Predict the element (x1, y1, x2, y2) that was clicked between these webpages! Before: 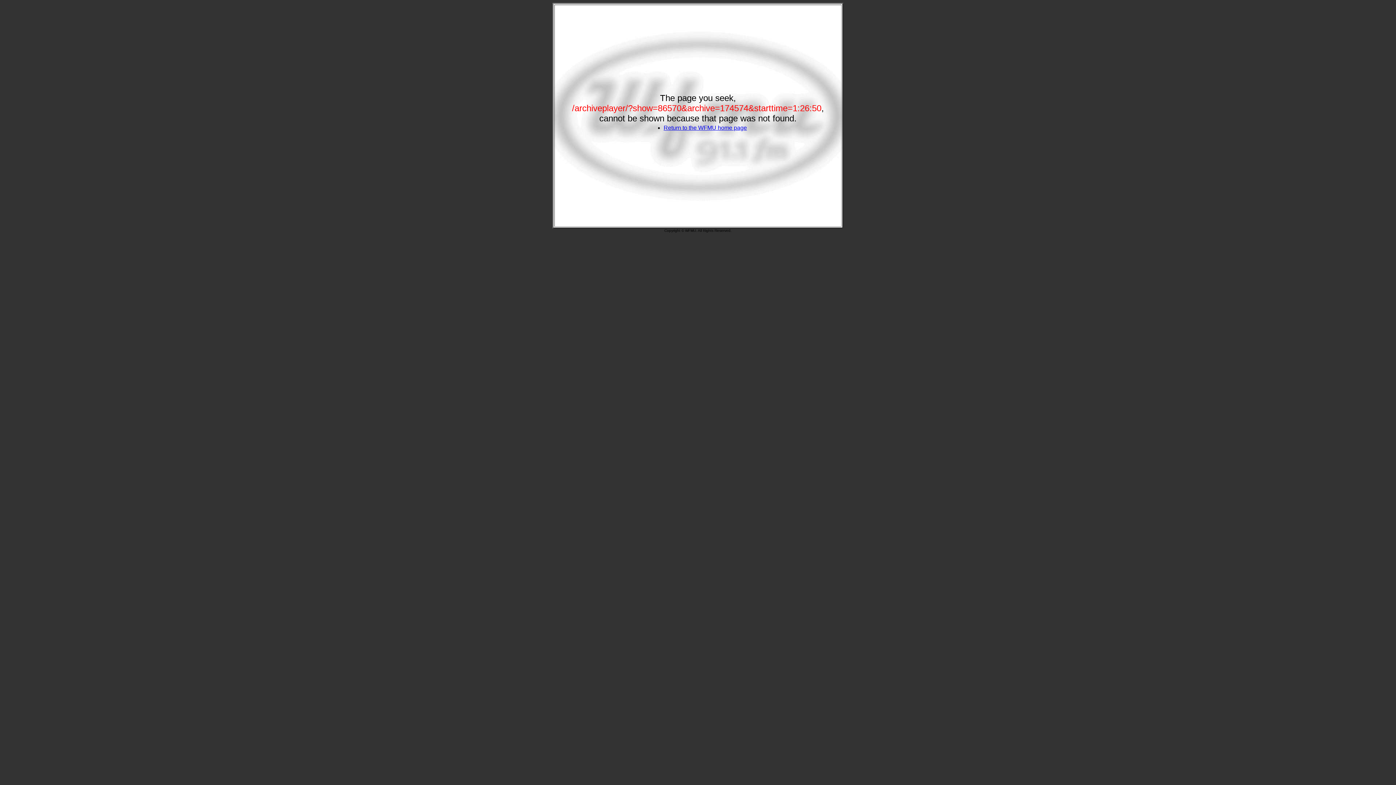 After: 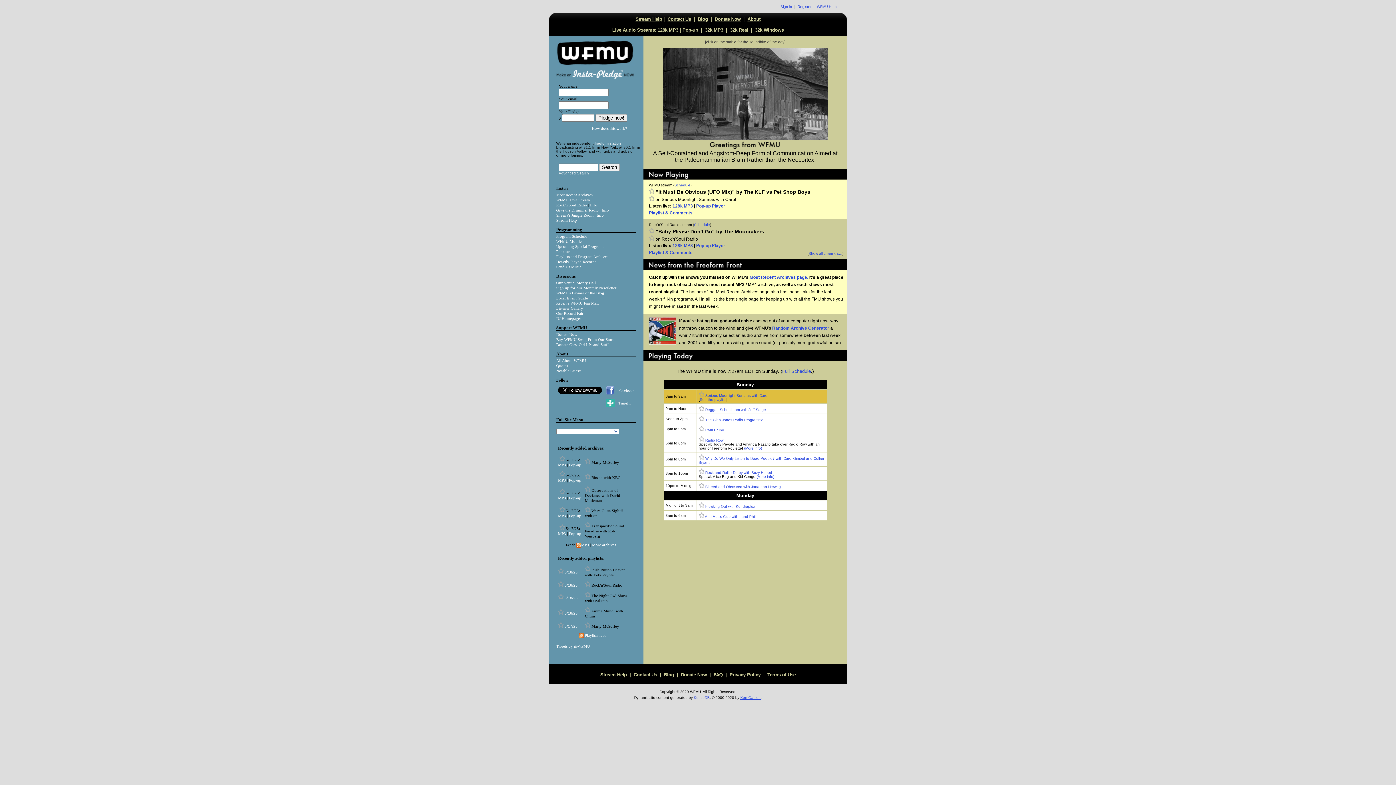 Action: label: Return to the WFMU home page bbox: (663, 124, 747, 130)